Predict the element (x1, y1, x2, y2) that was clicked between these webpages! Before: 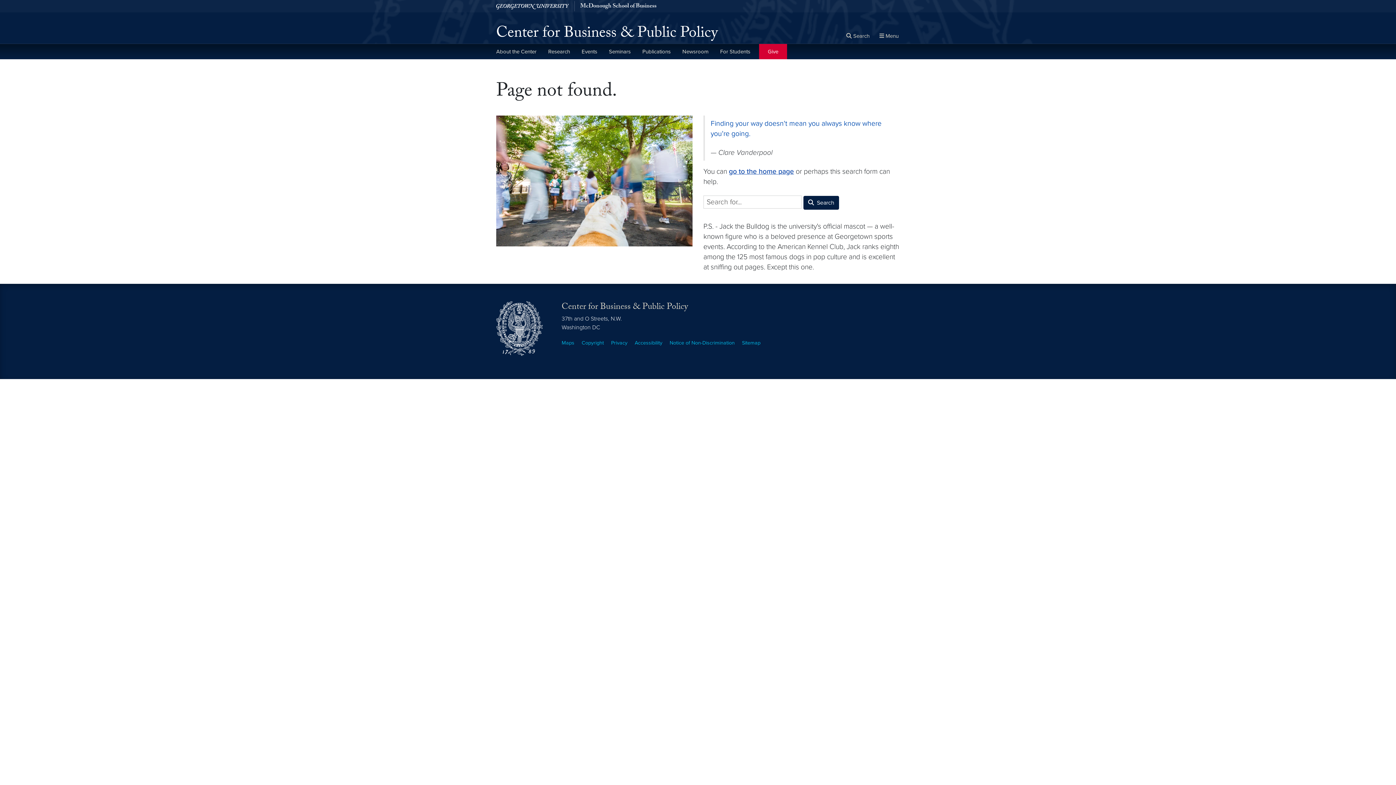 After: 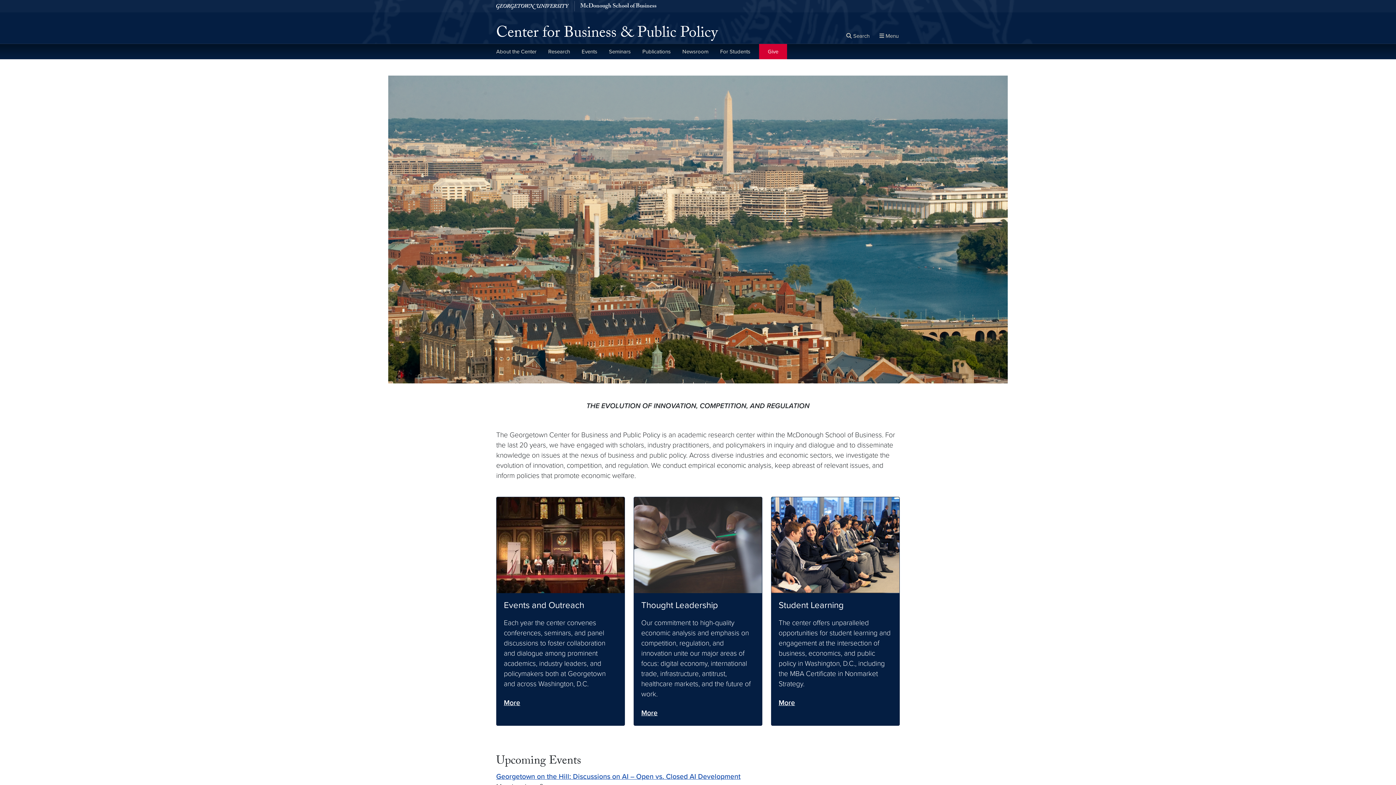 Action: bbox: (496, 25, 717, 43) label: Center for Business & Public Policy